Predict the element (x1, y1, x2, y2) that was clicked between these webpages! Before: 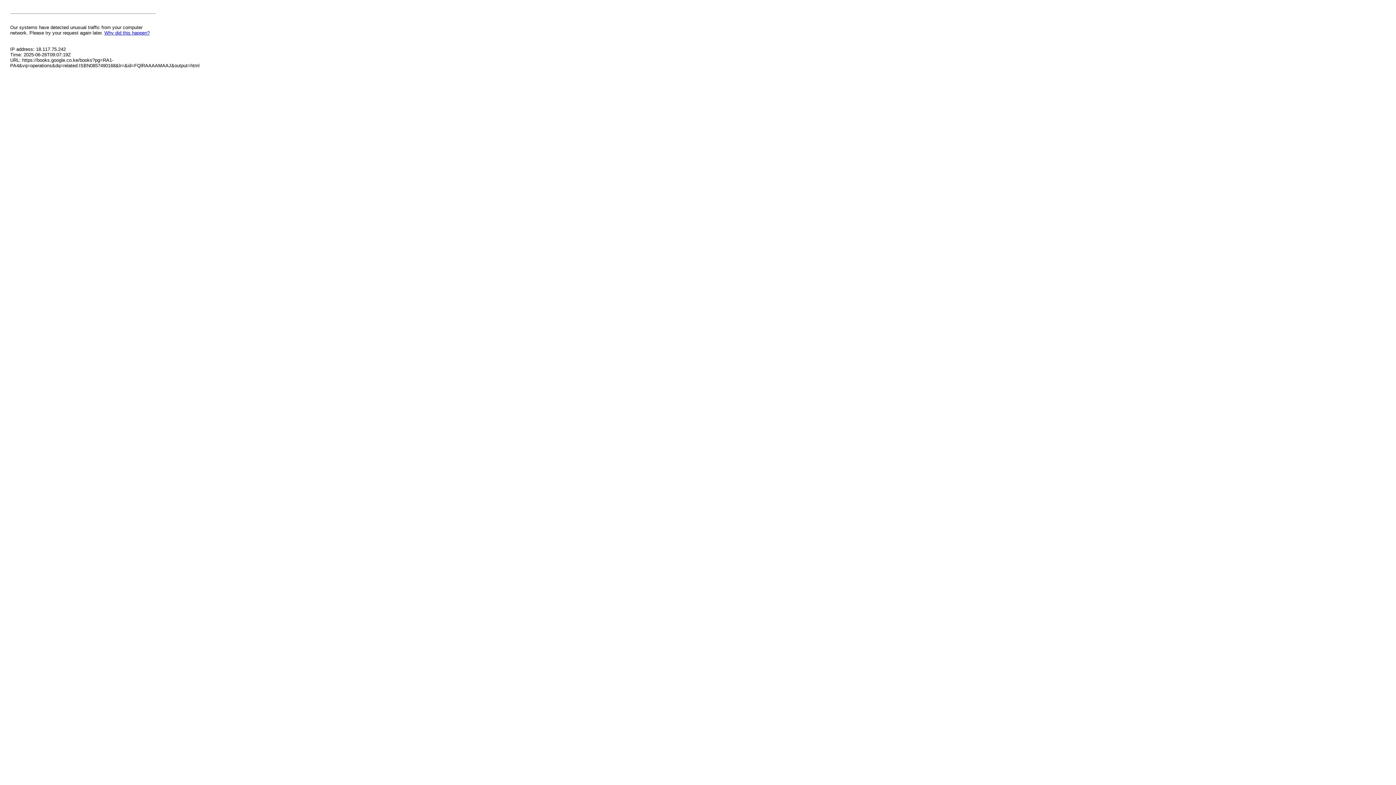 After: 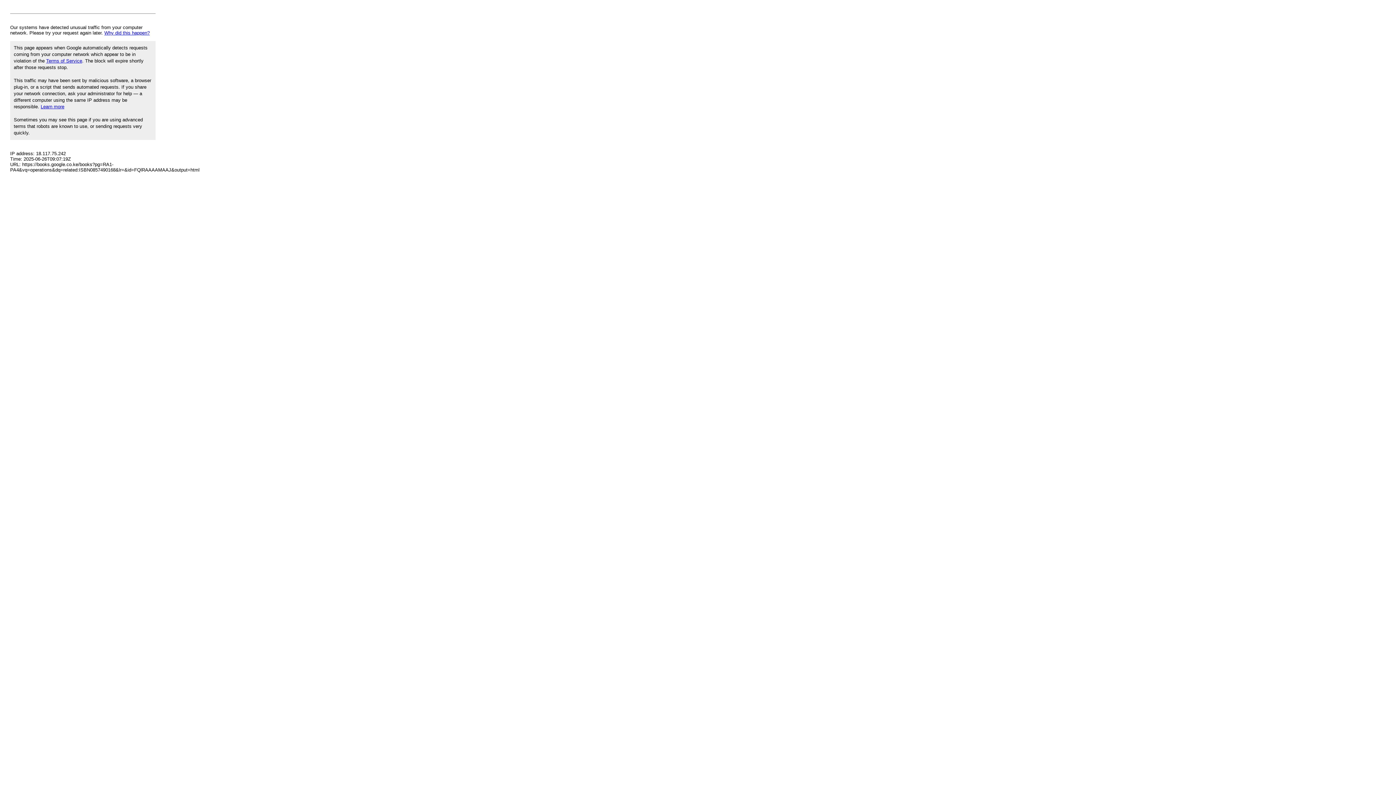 Action: bbox: (104, 30, 149, 35) label: Why did this happen?